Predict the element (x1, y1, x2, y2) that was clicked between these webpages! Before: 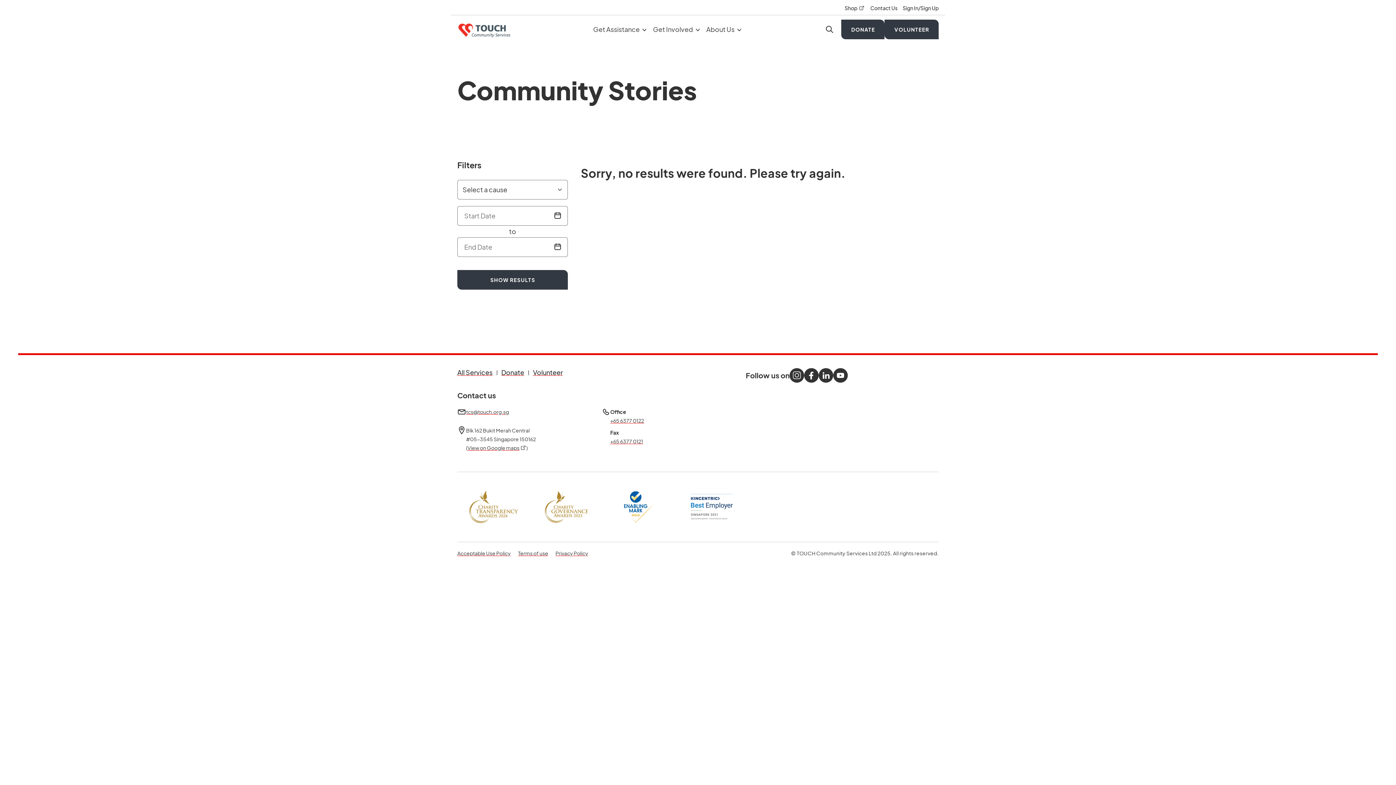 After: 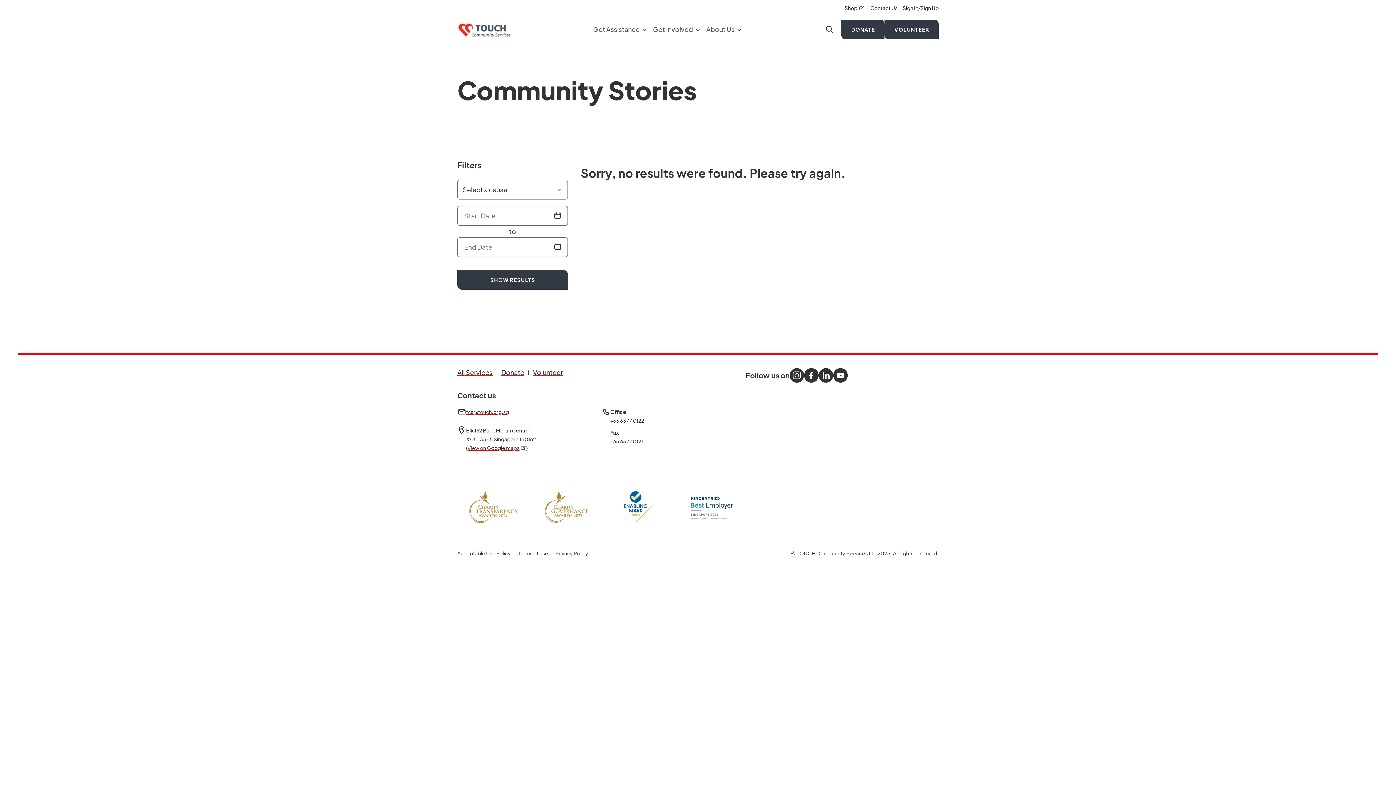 Action: label: Terms of use
opens in a new tab bbox: (518, 549, 548, 557)